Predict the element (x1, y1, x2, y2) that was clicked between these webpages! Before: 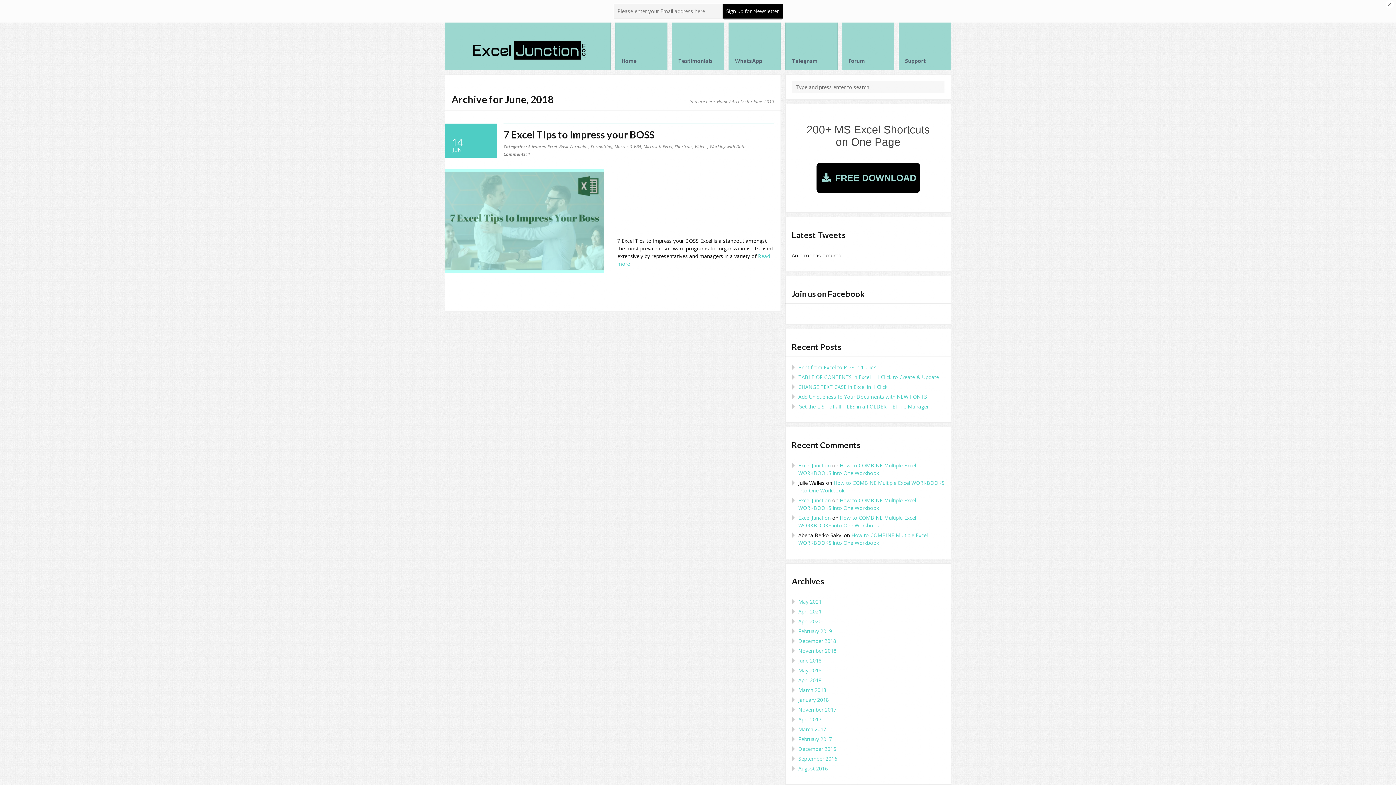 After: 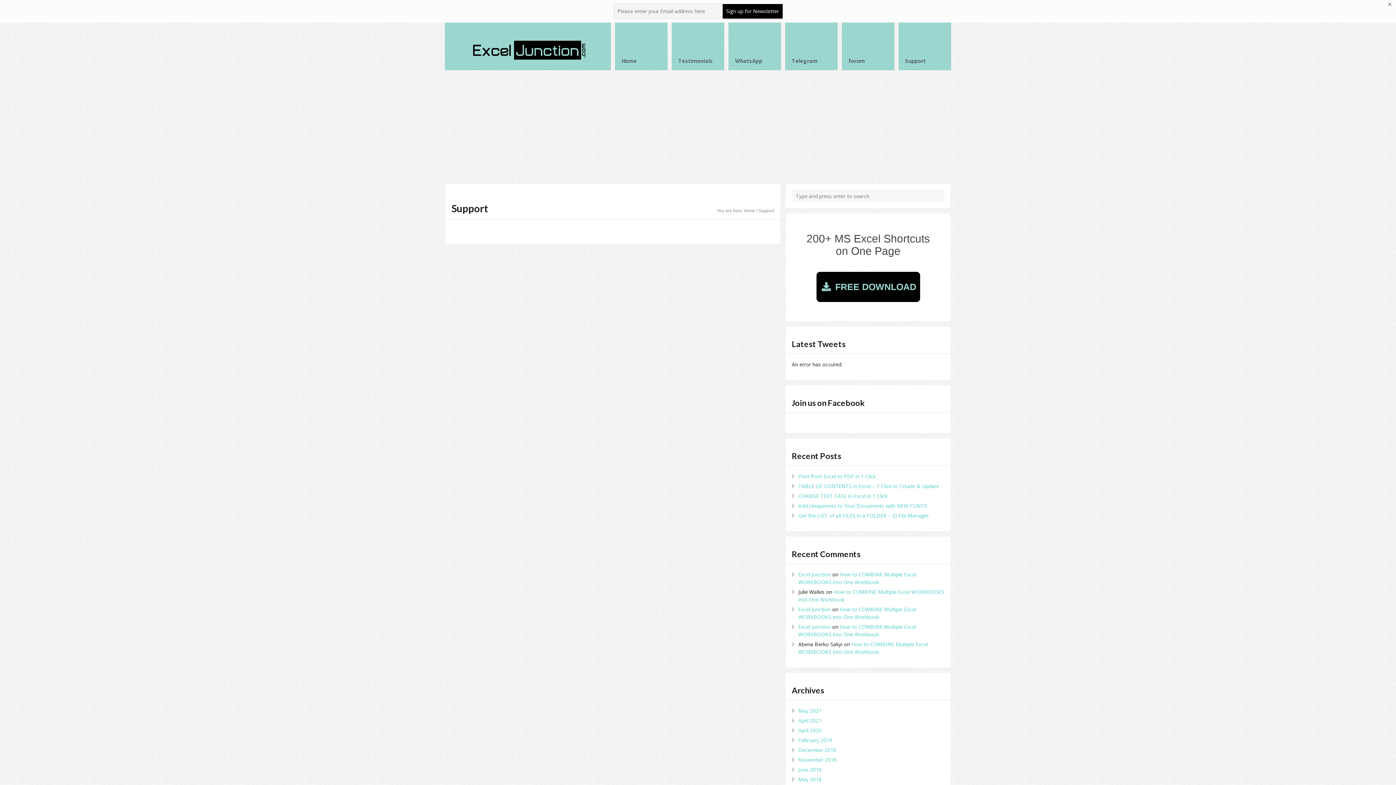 Action: label: Support bbox: (898, 17, 951, 70)